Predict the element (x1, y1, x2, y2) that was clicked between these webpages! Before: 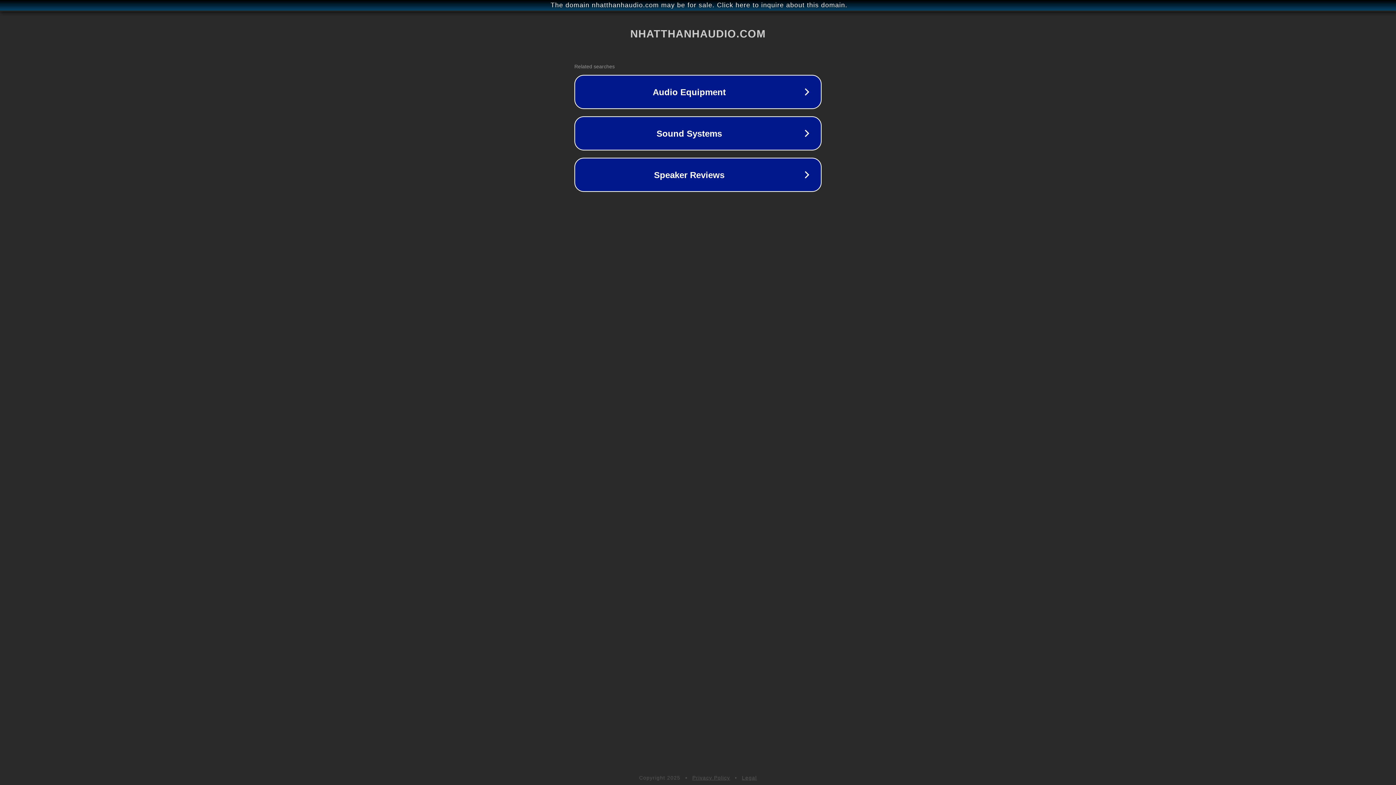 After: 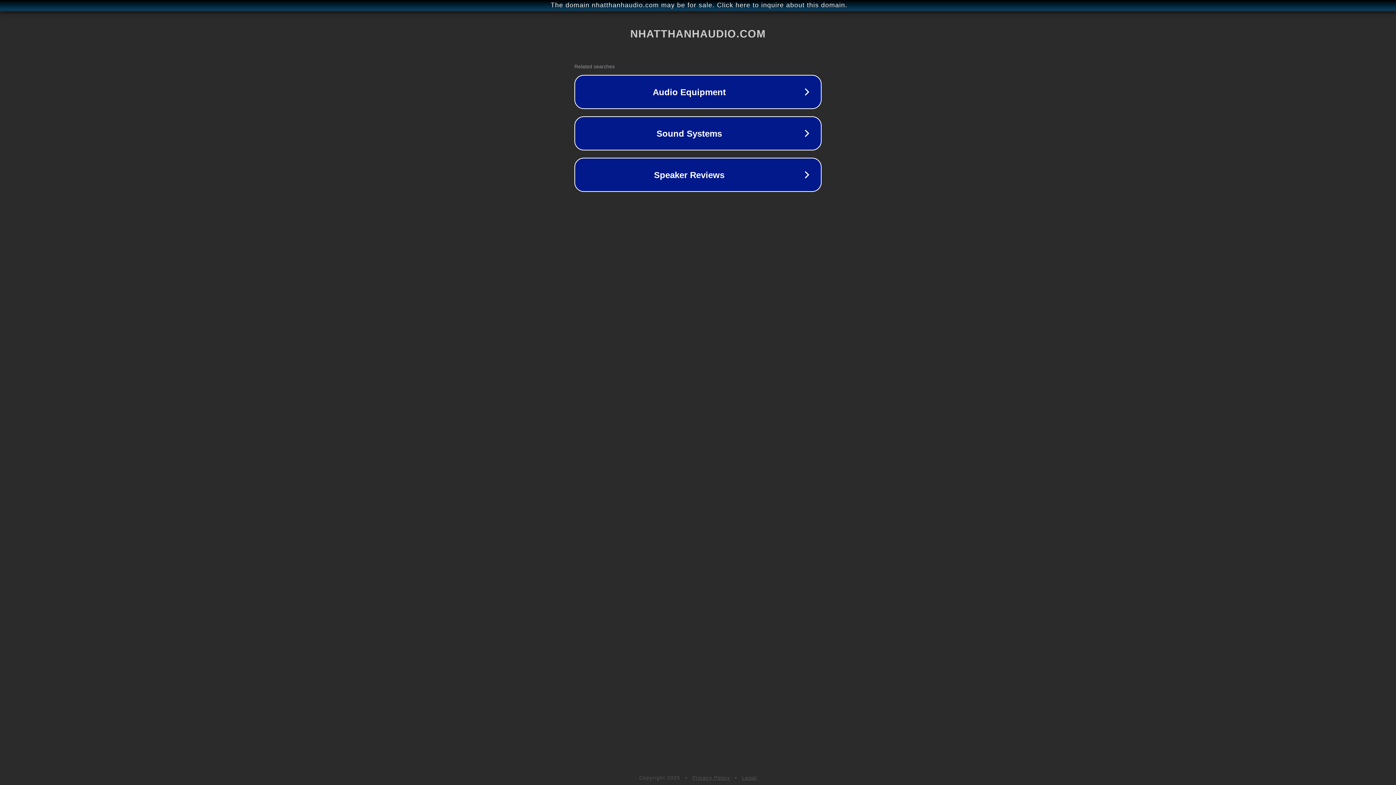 Action: bbox: (692, 775, 730, 781) label: Privacy Policy